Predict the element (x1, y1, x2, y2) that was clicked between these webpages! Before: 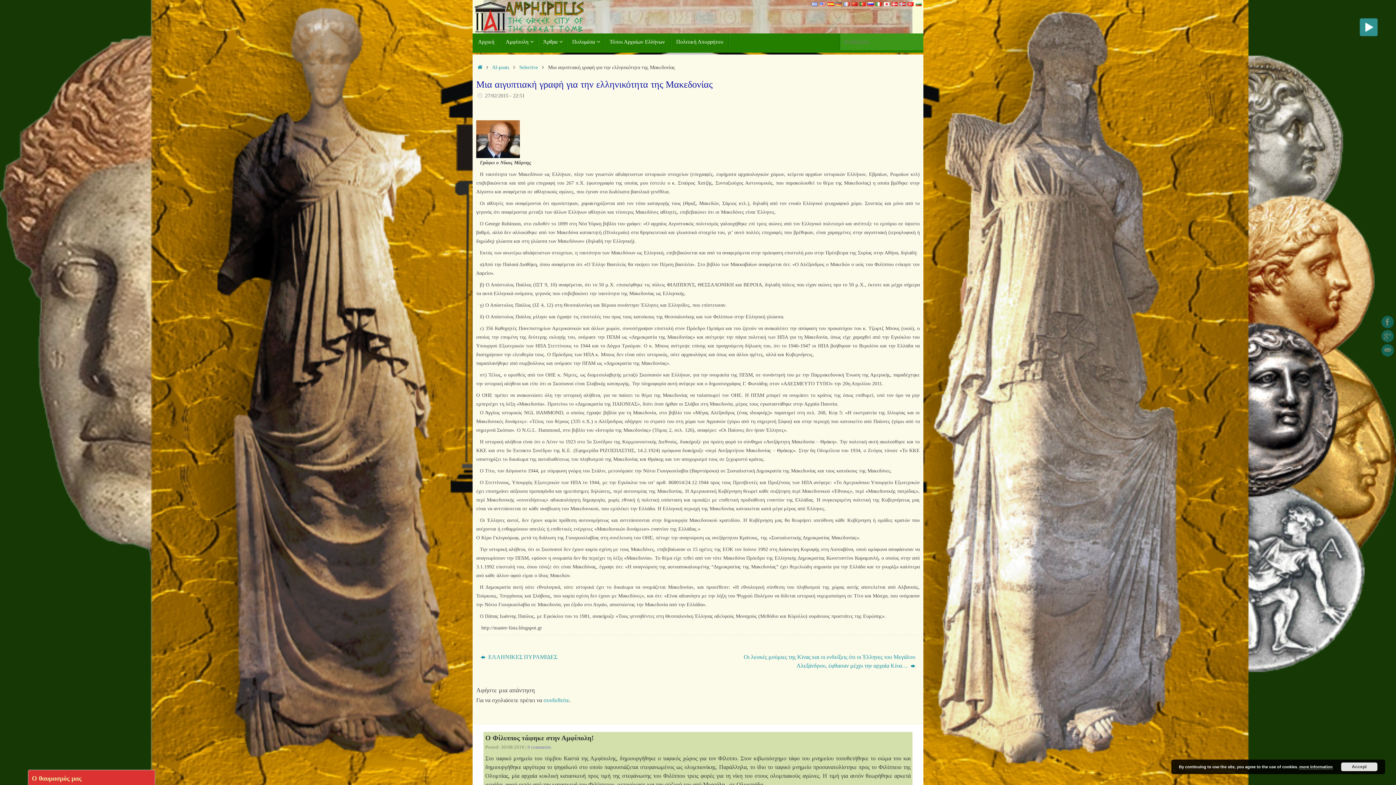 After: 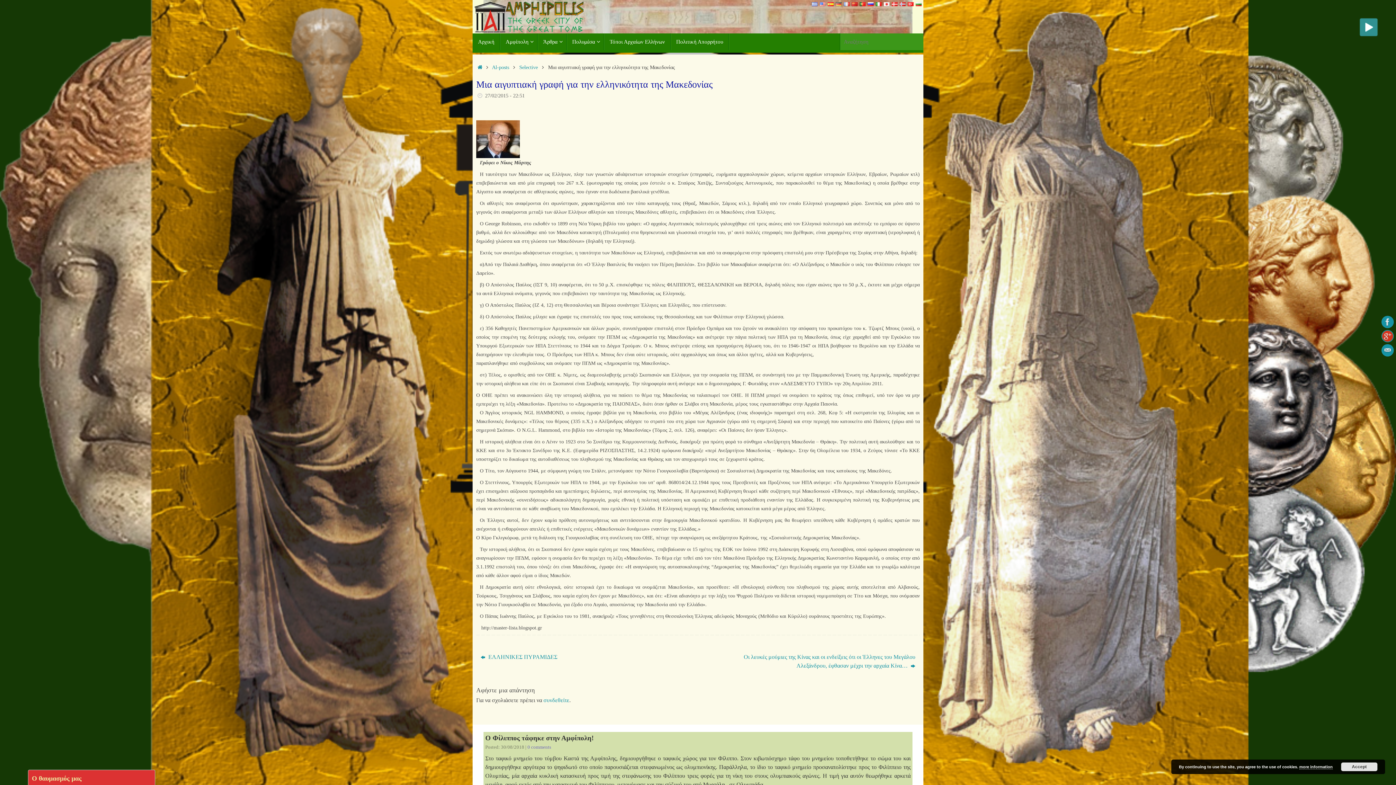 Action: bbox: (1381, 330, 1394, 342)